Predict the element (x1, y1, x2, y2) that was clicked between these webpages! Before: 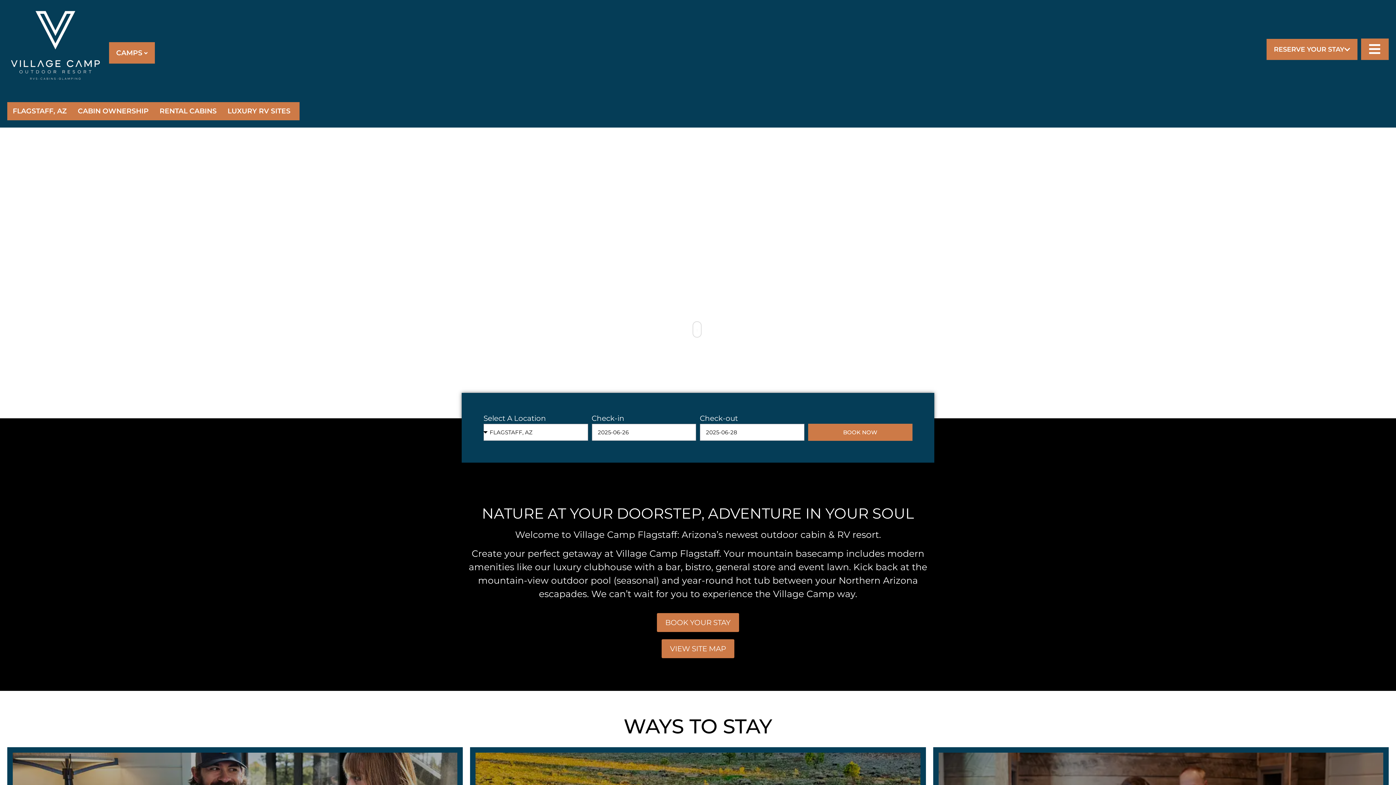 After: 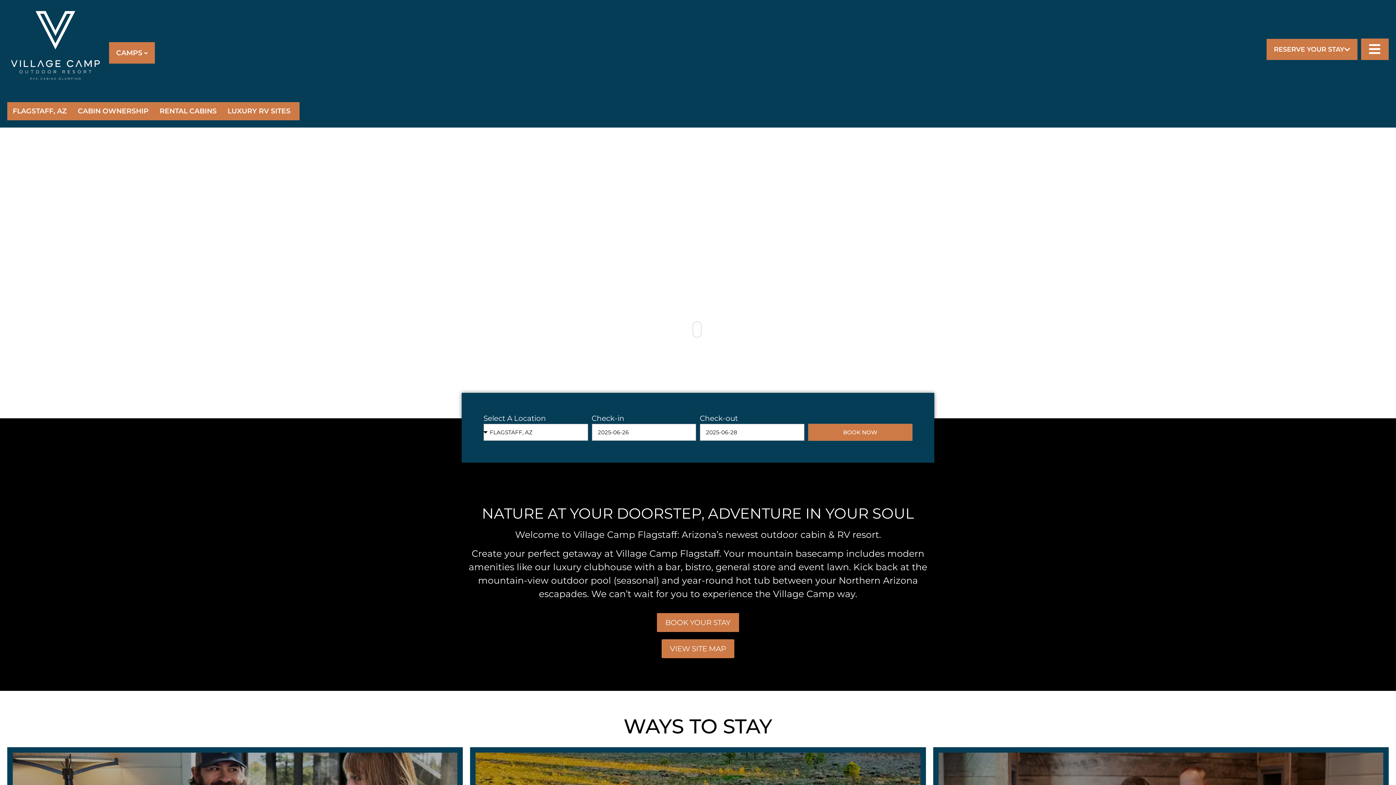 Action: bbox: (657, 613, 739, 632) label: BOOK YOUR STAY